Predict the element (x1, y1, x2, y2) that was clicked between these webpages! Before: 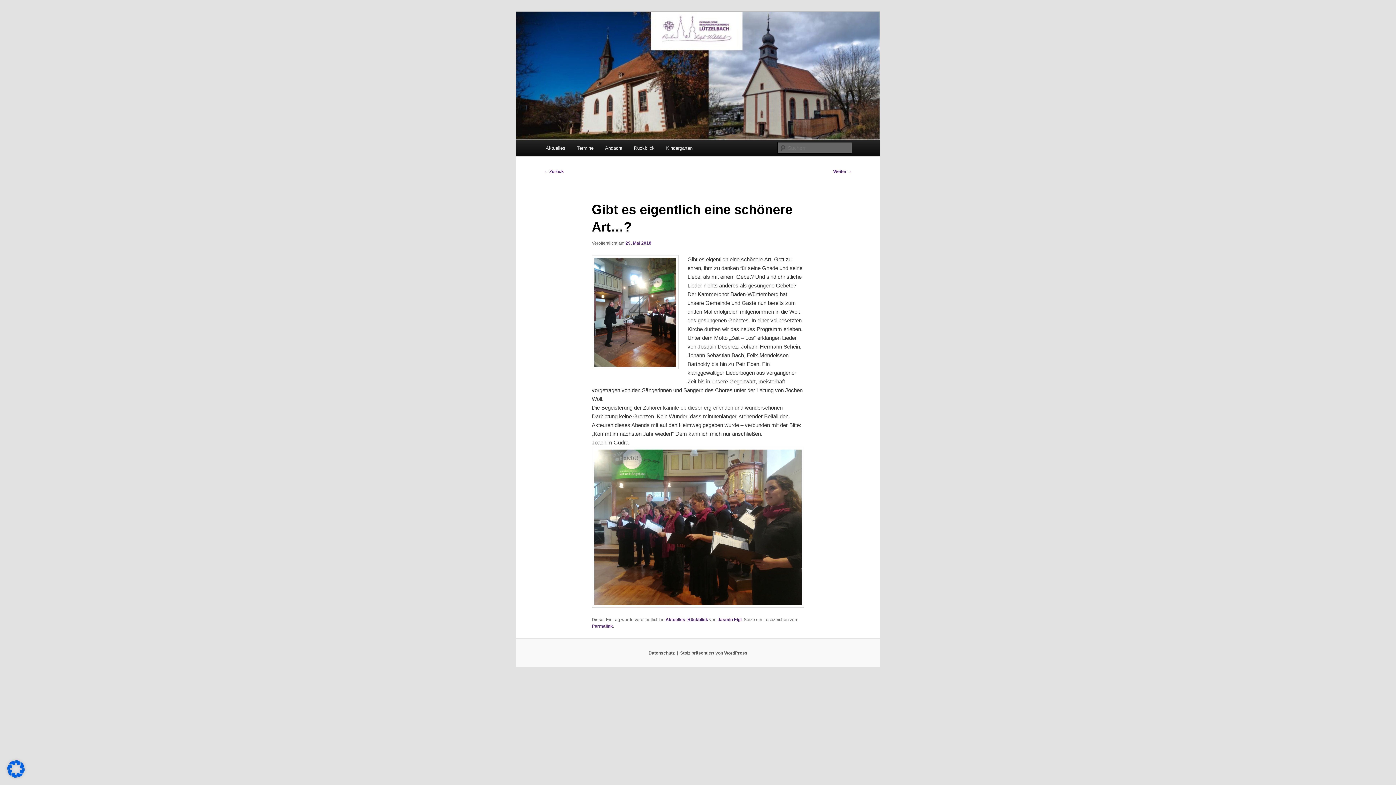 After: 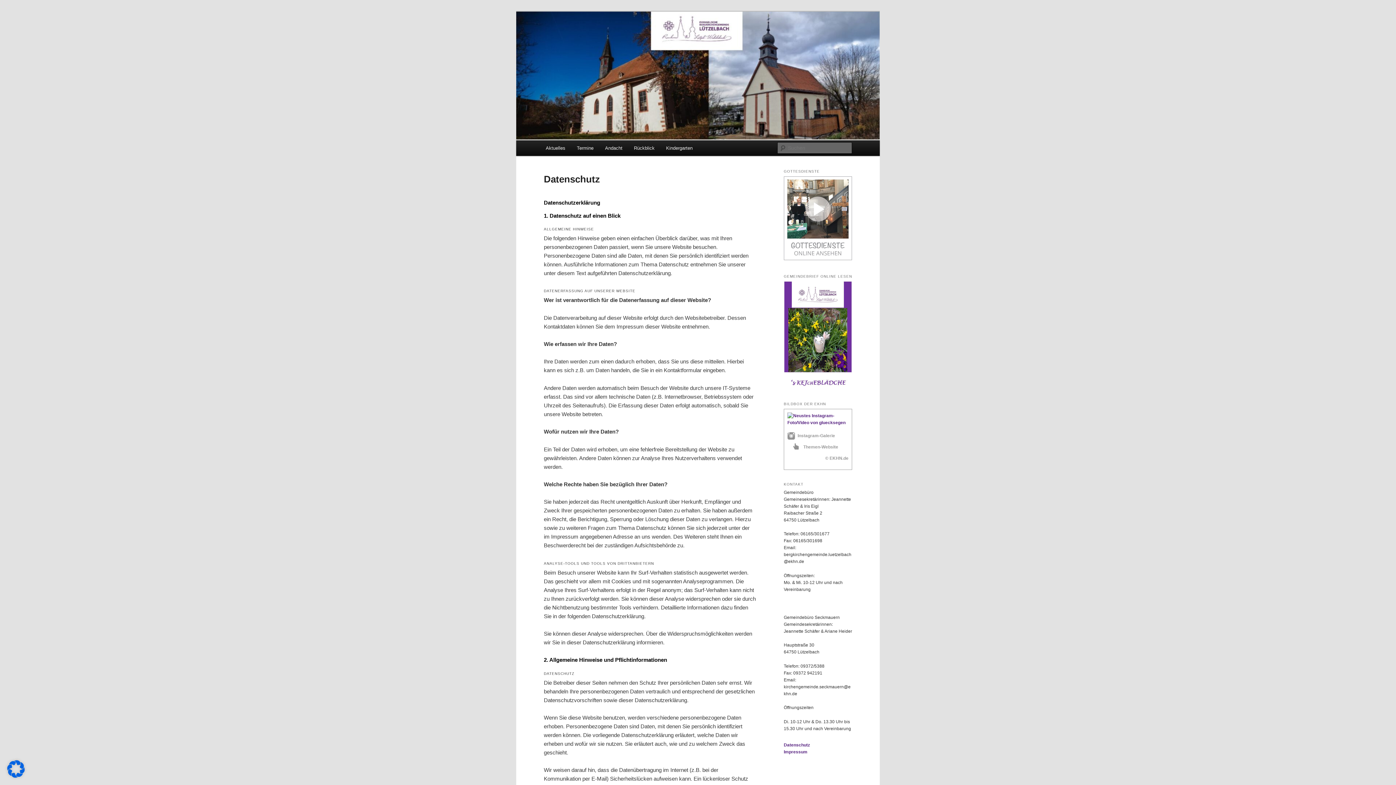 Action: label: Datenschutz bbox: (648, 650, 674, 655)